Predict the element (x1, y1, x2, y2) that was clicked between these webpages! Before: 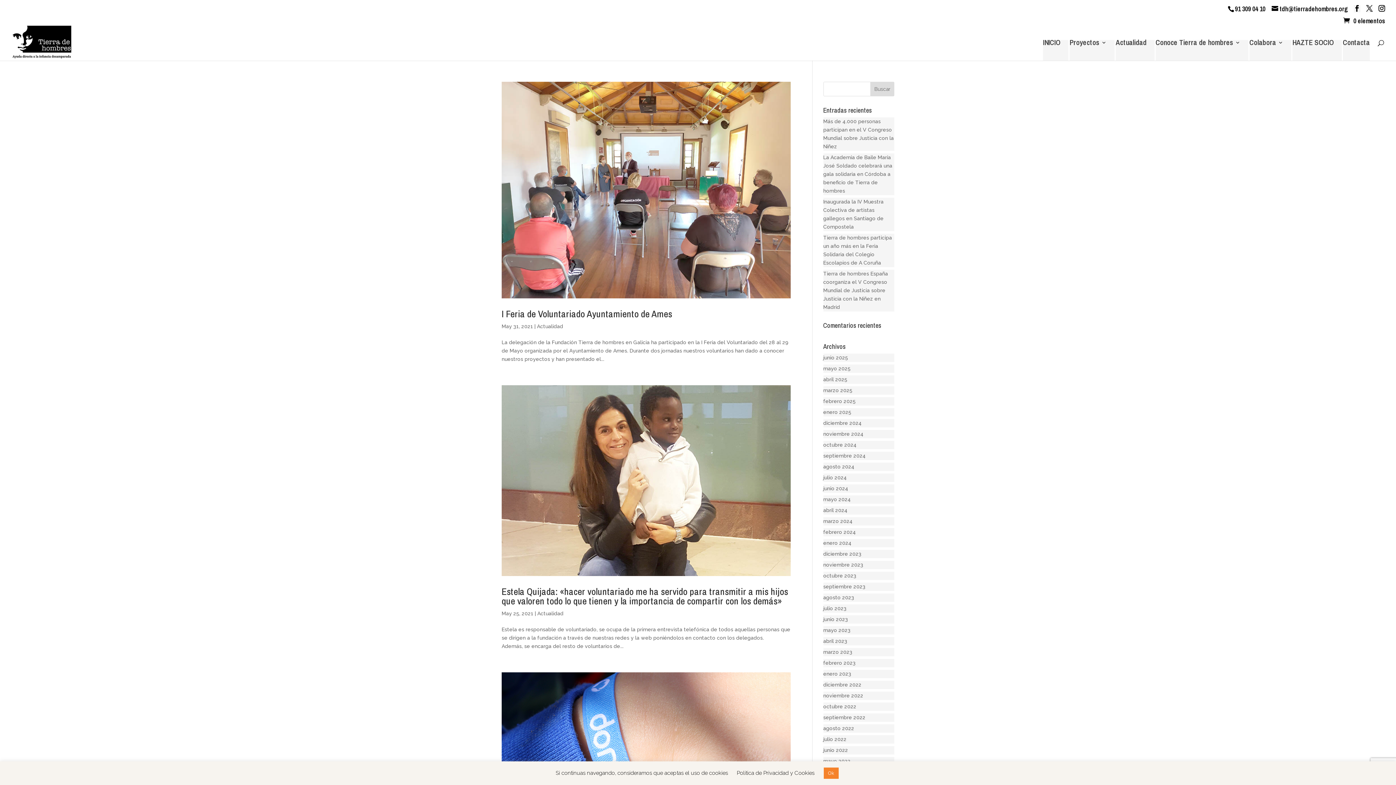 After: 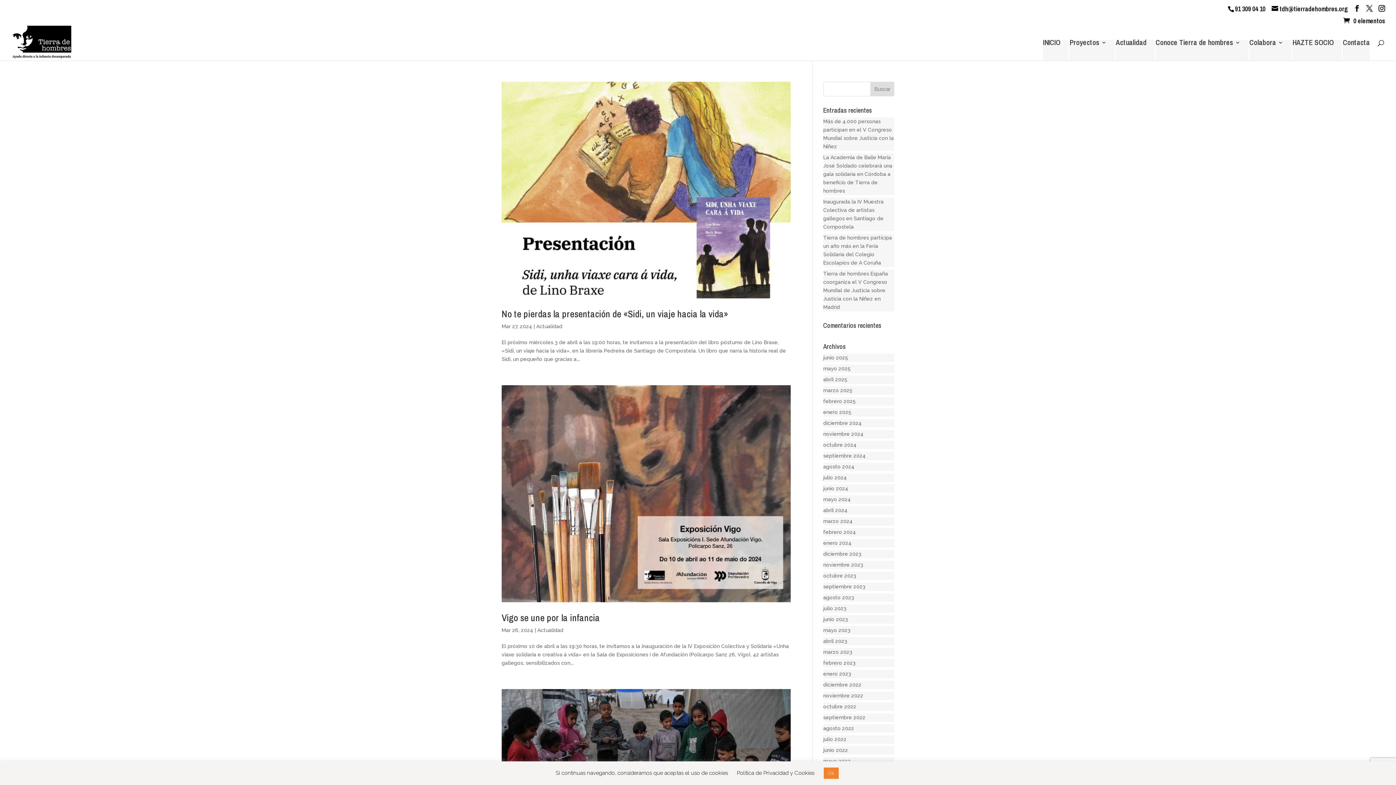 Action: bbox: (823, 518, 852, 524) label: marzo 2024